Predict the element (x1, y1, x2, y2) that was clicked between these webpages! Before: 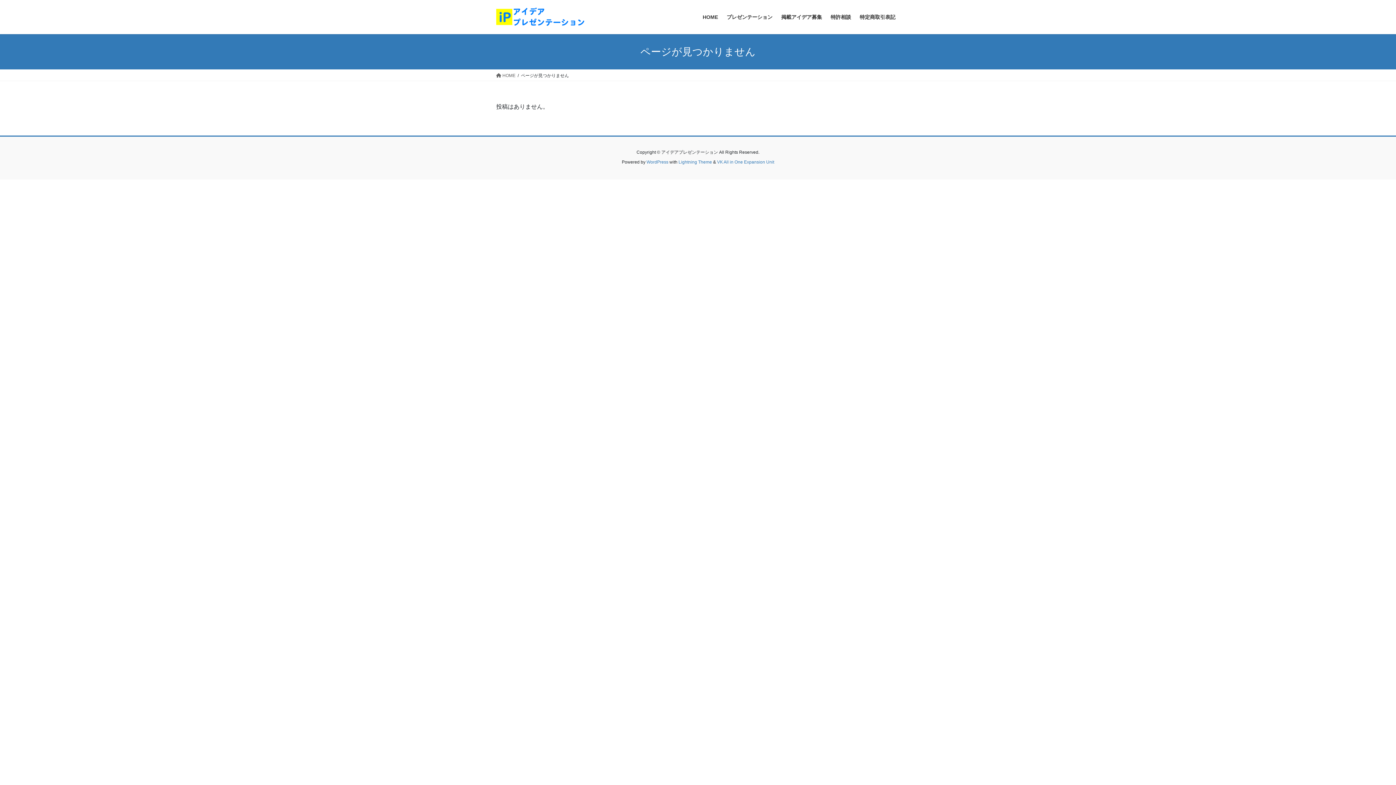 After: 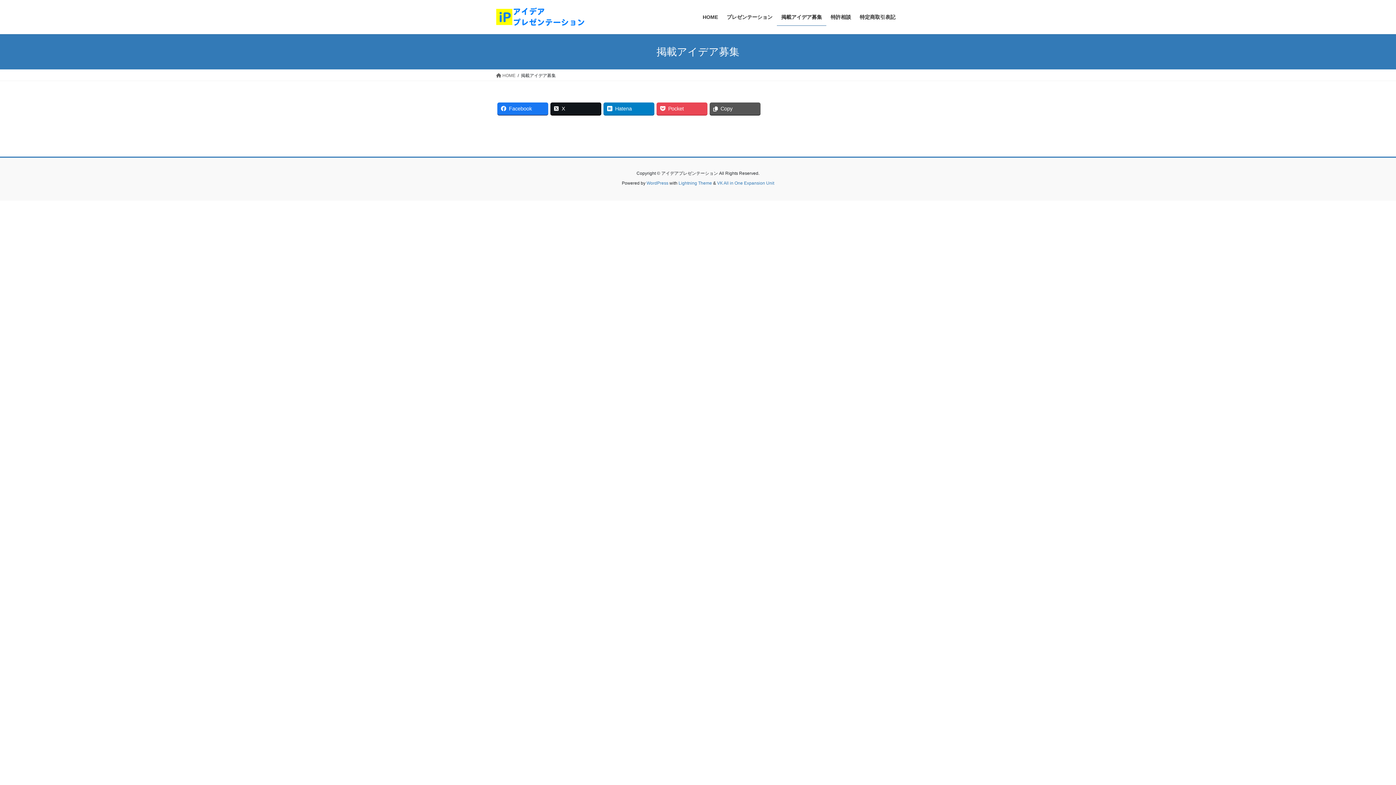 Action: label: 掲載アイデア募集 bbox: (777, 8, 826, 25)